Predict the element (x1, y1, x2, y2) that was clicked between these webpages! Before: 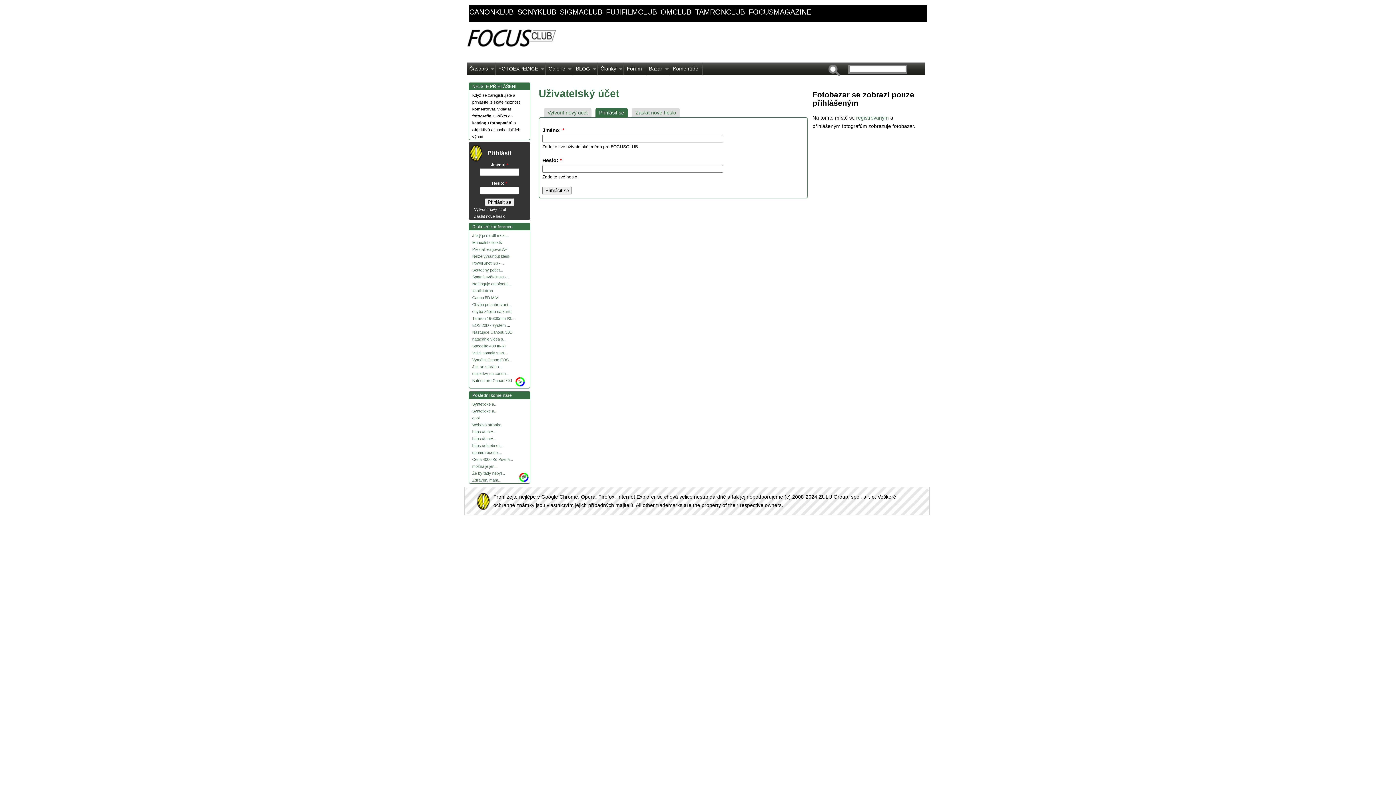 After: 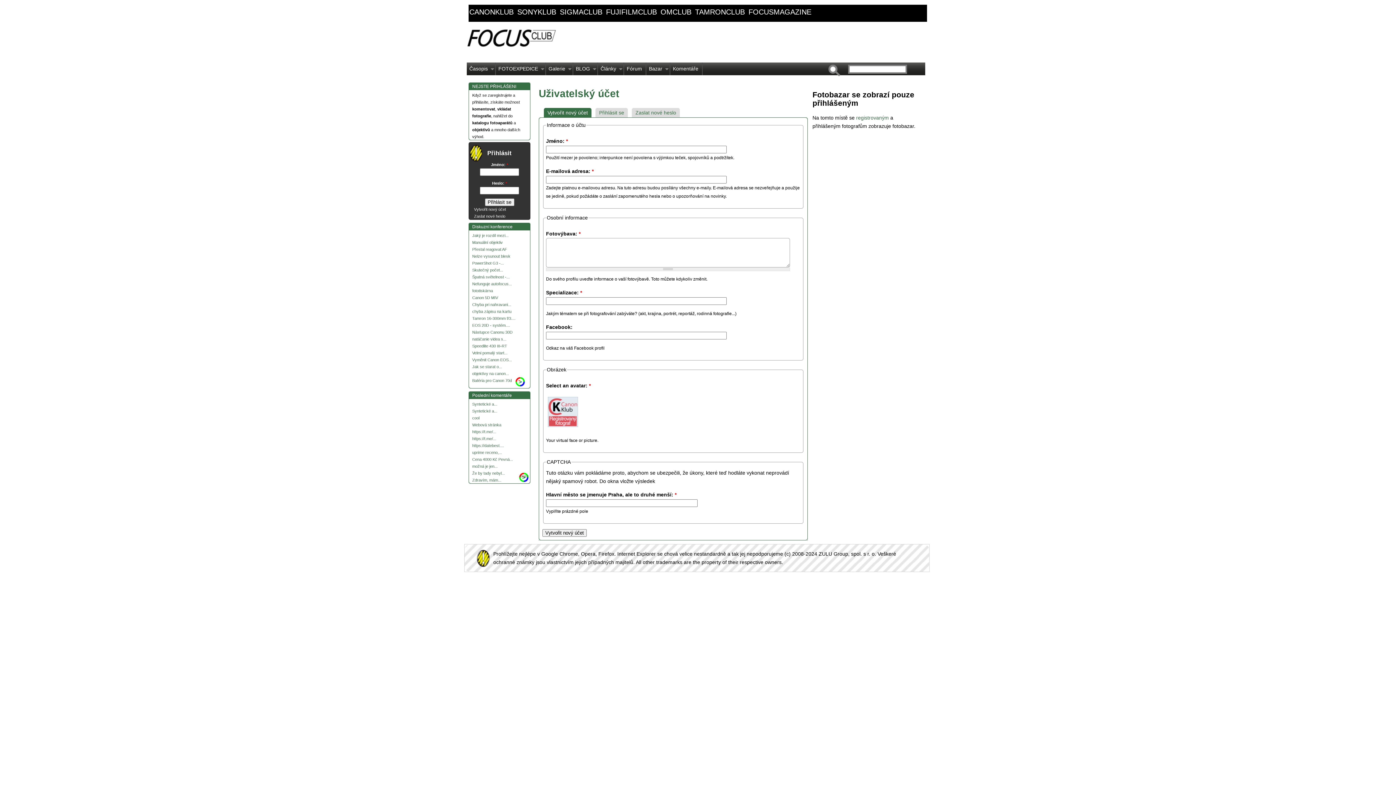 Action: bbox: (544, 107, 591, 117) label: Vytvořit nový účet